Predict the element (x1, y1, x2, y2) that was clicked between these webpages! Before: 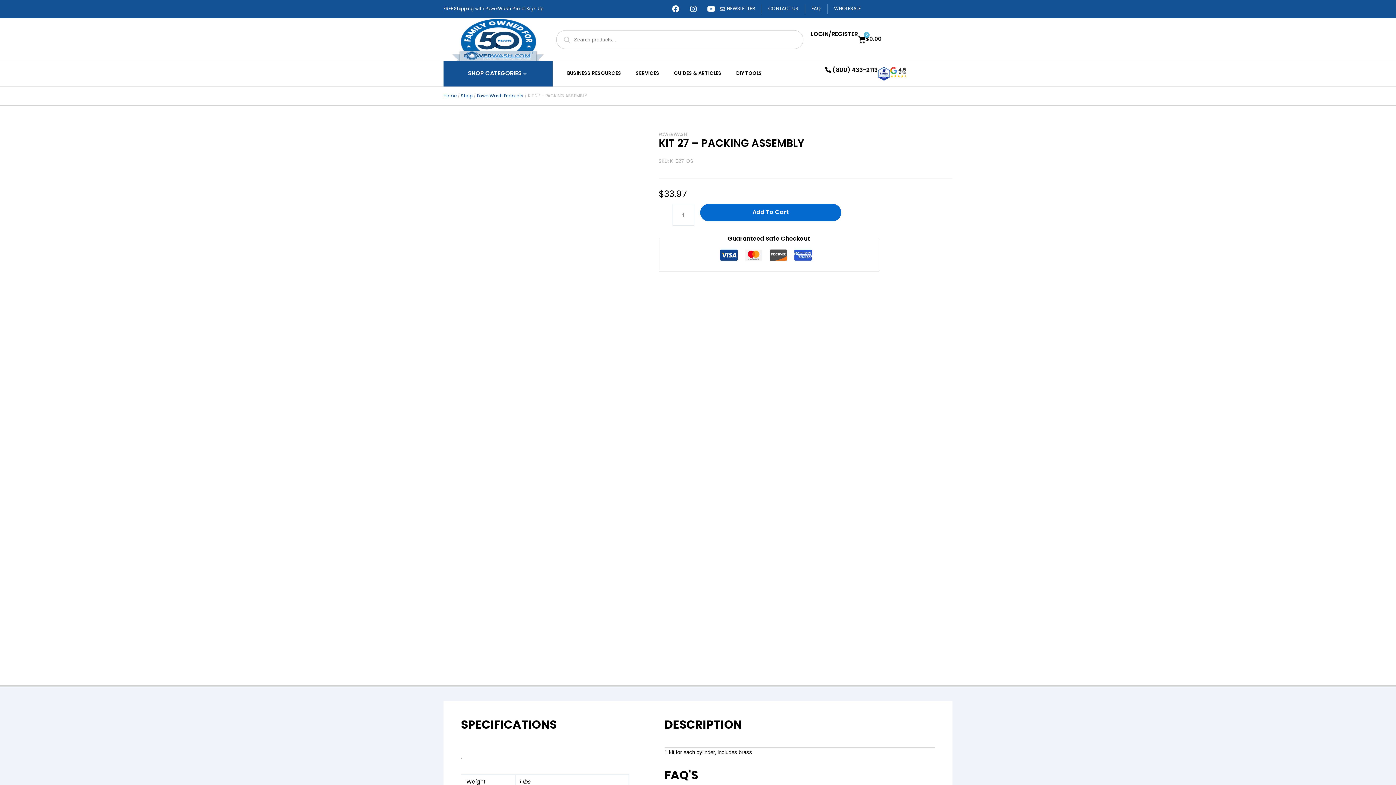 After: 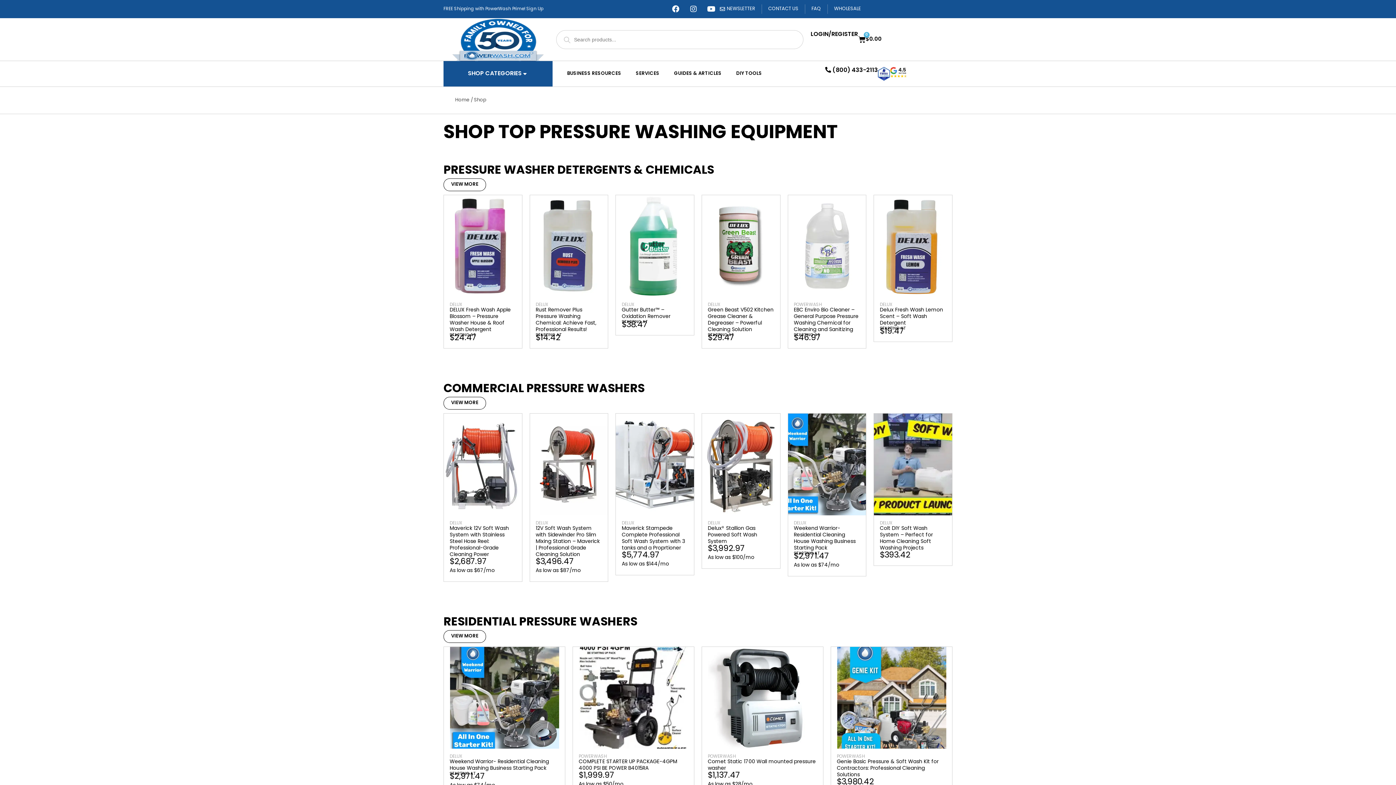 Action: bbox: (468, 69, 521, 78) label: SHOP CATEGORIES